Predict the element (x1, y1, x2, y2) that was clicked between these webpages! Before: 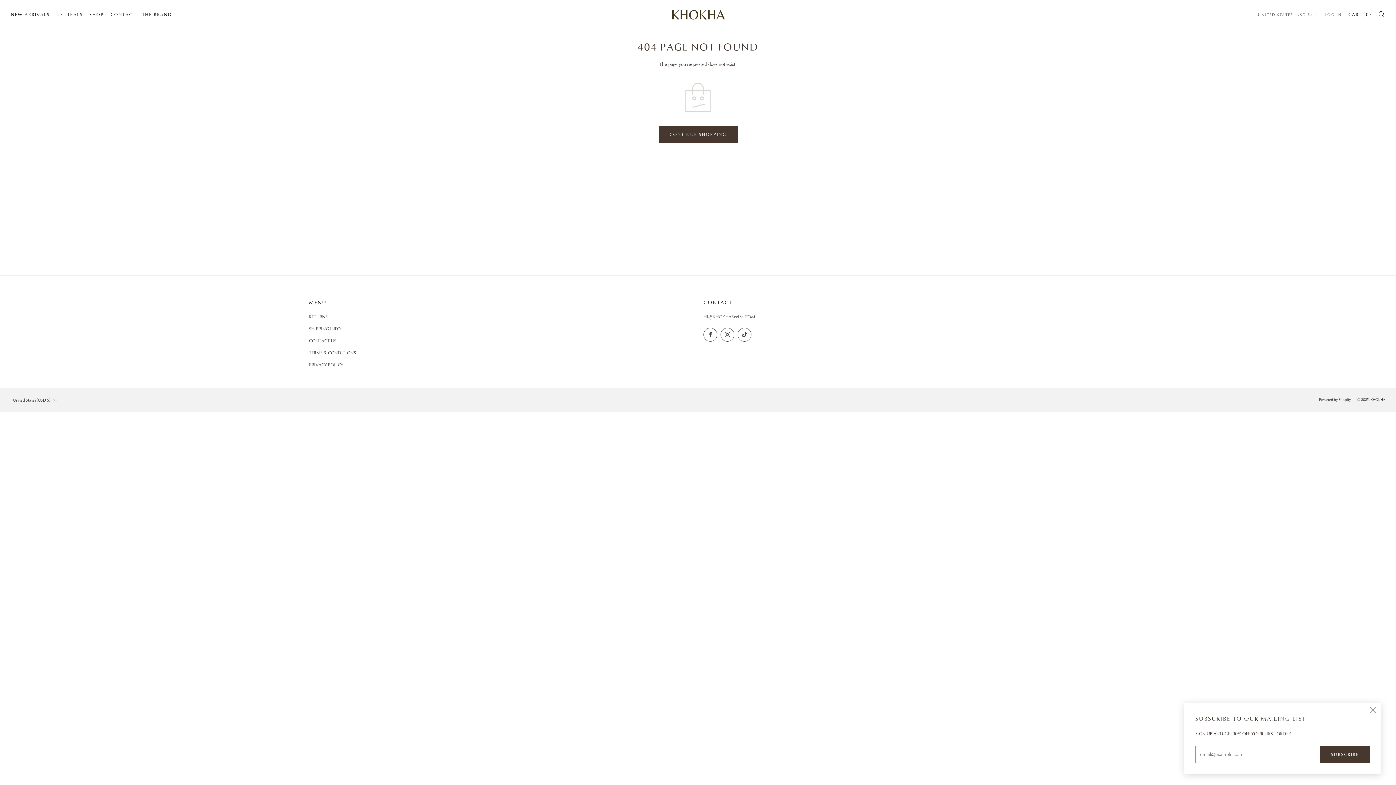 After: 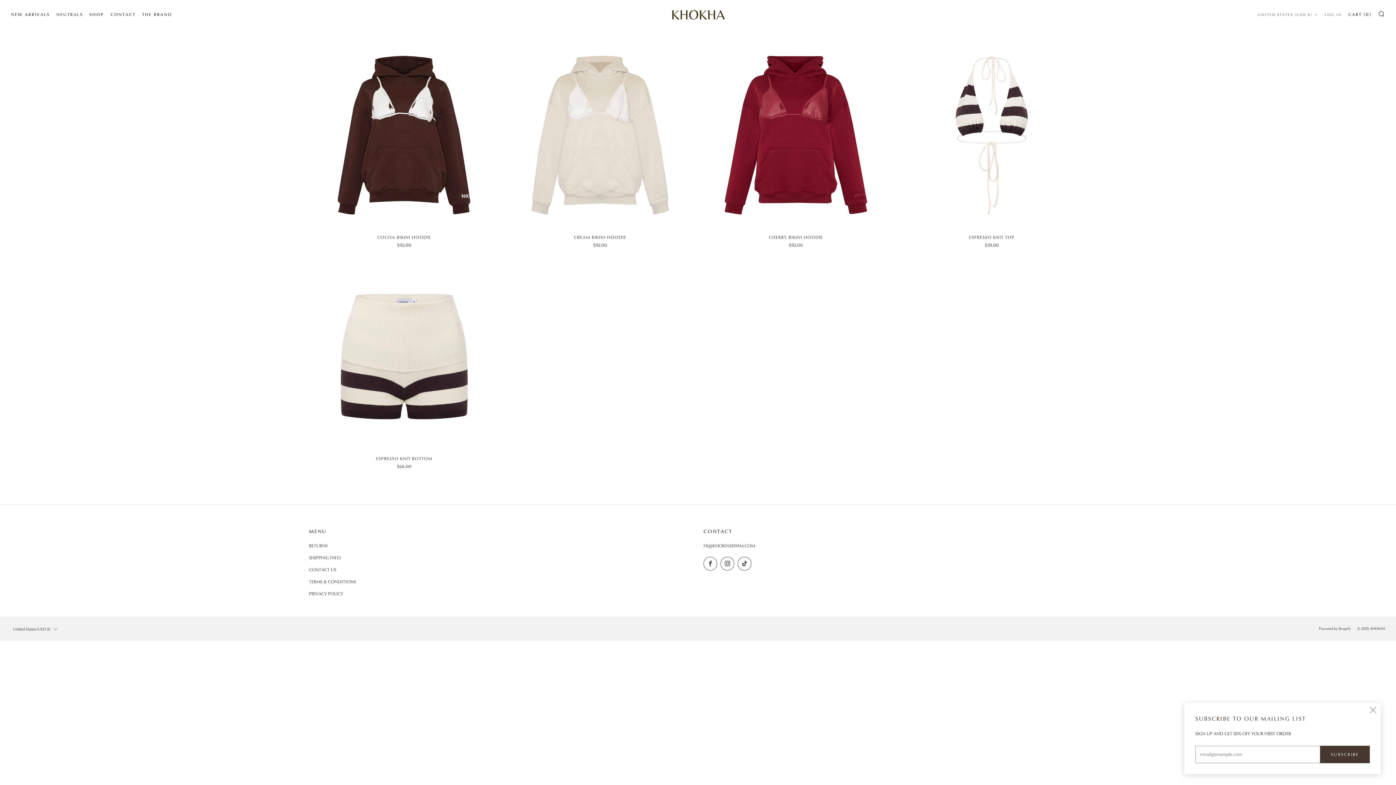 Action: bbox: (10, 8, 49, 20) label: NEW ARRIVALS